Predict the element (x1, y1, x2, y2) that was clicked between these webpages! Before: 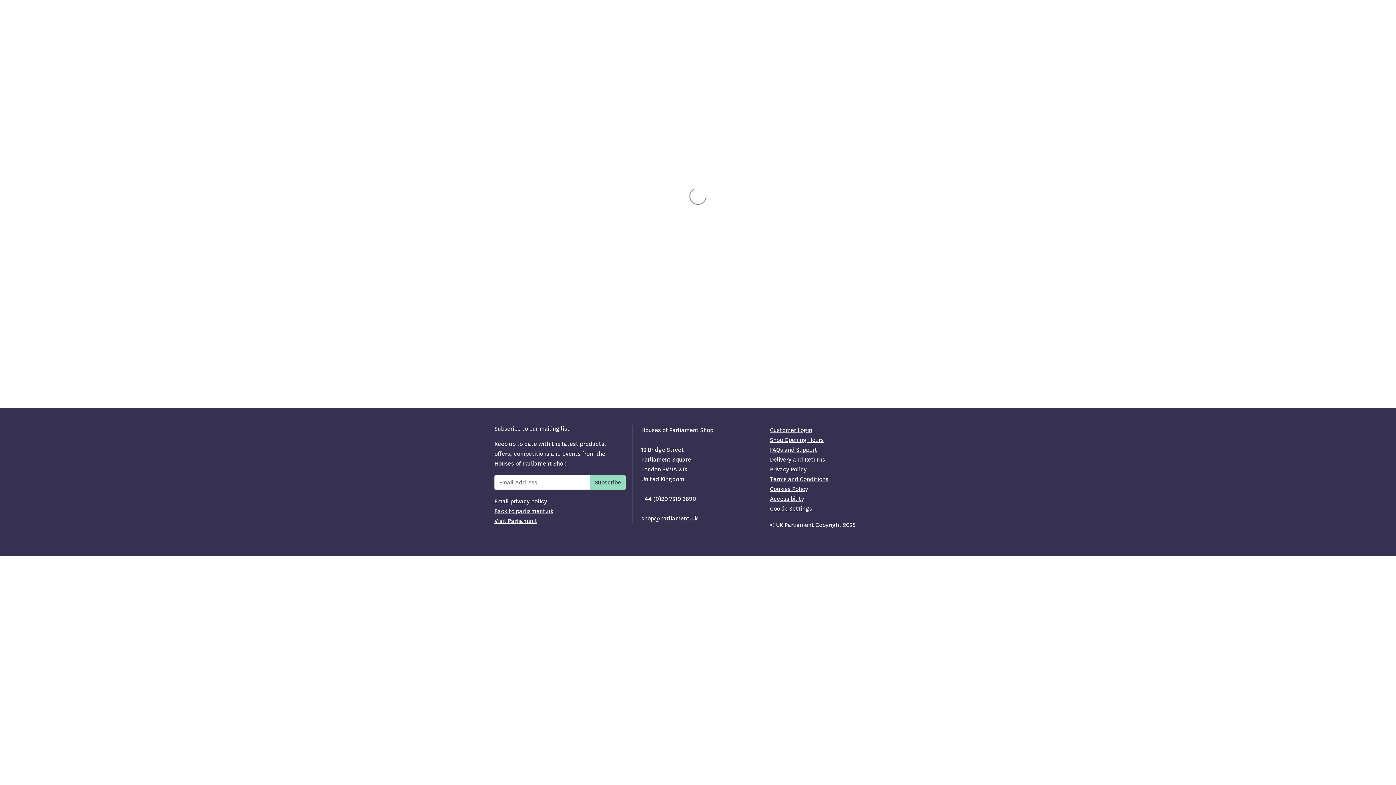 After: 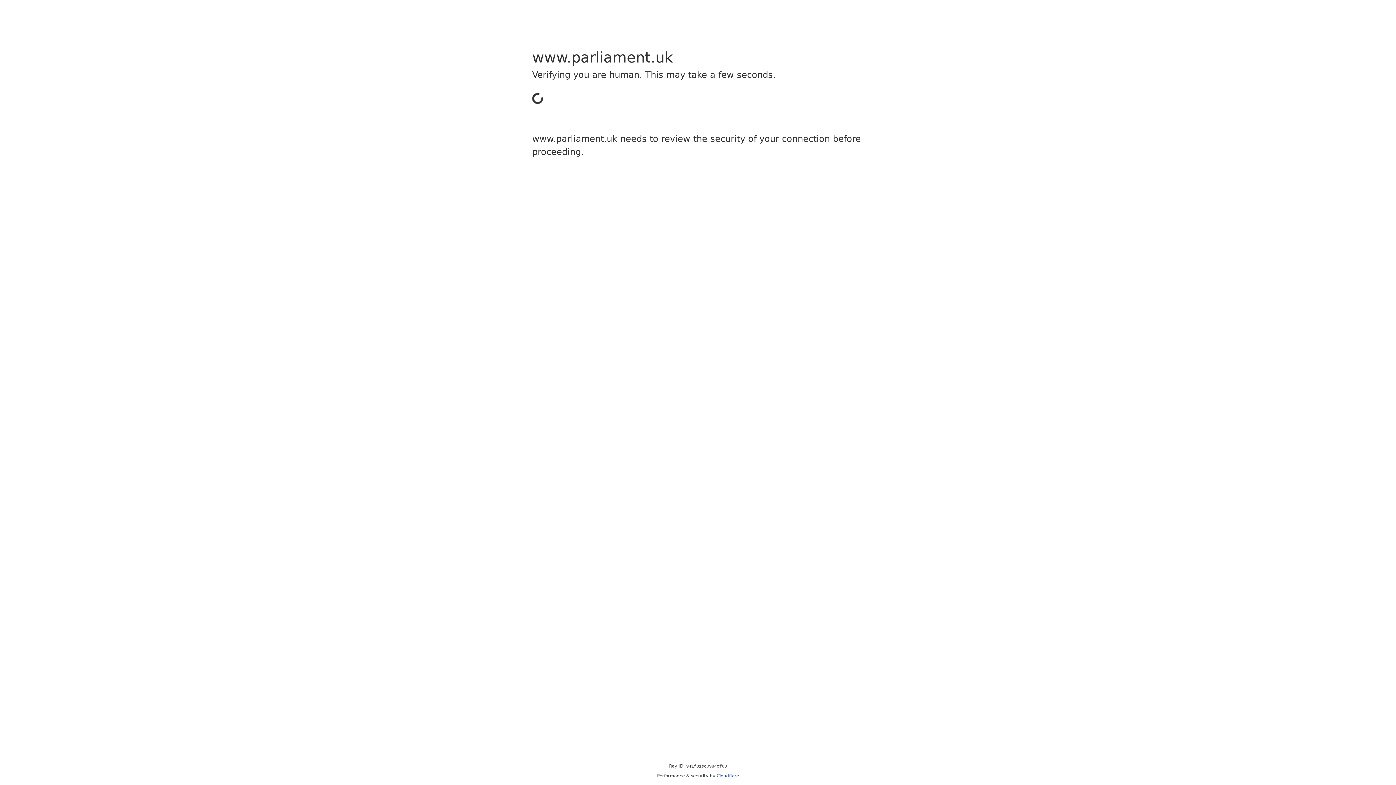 Action: bbox: (494, 517, 537, 525) label: Visit Parliament